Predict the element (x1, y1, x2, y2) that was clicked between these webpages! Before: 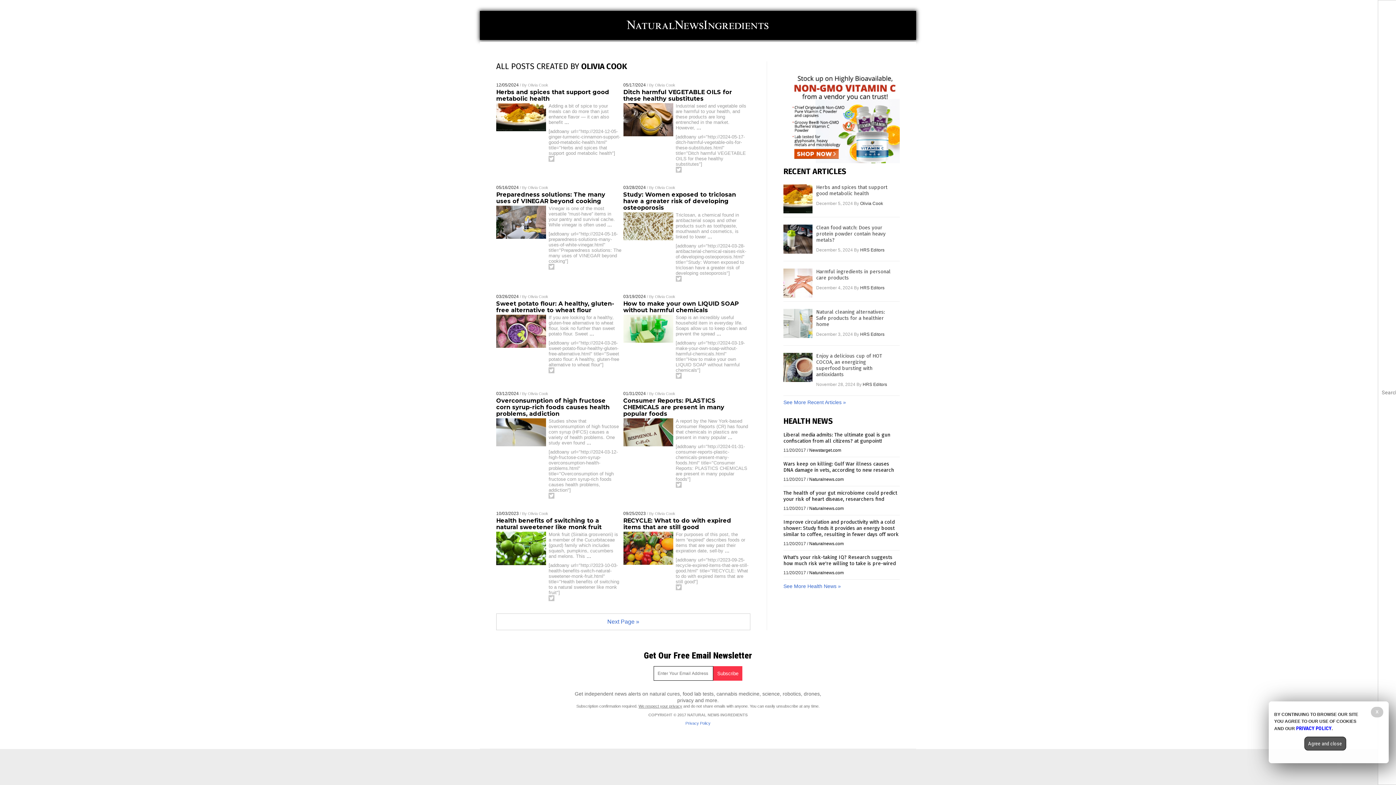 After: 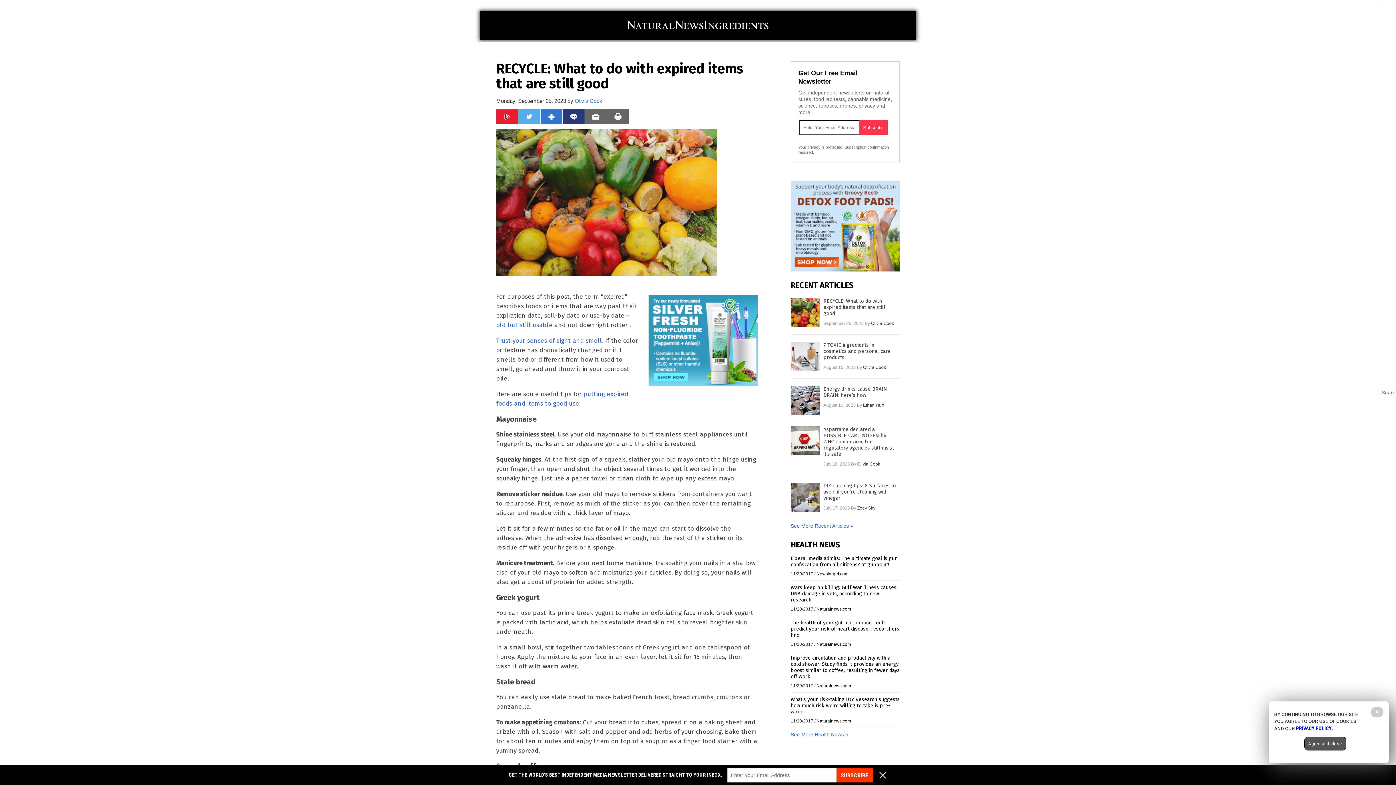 Action: bbox: (623, 517, 731, 530) label: RECYCLE: What to do with expired items that are still good